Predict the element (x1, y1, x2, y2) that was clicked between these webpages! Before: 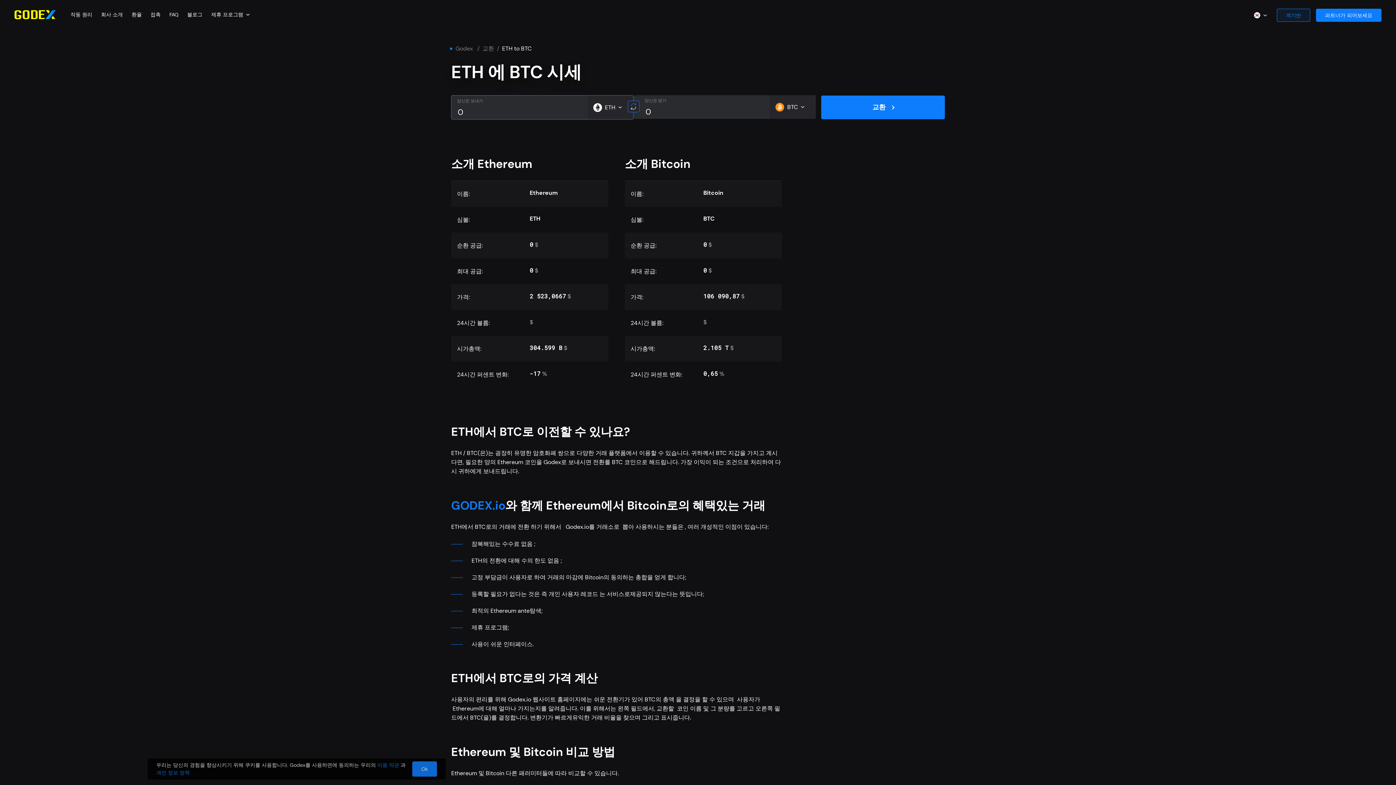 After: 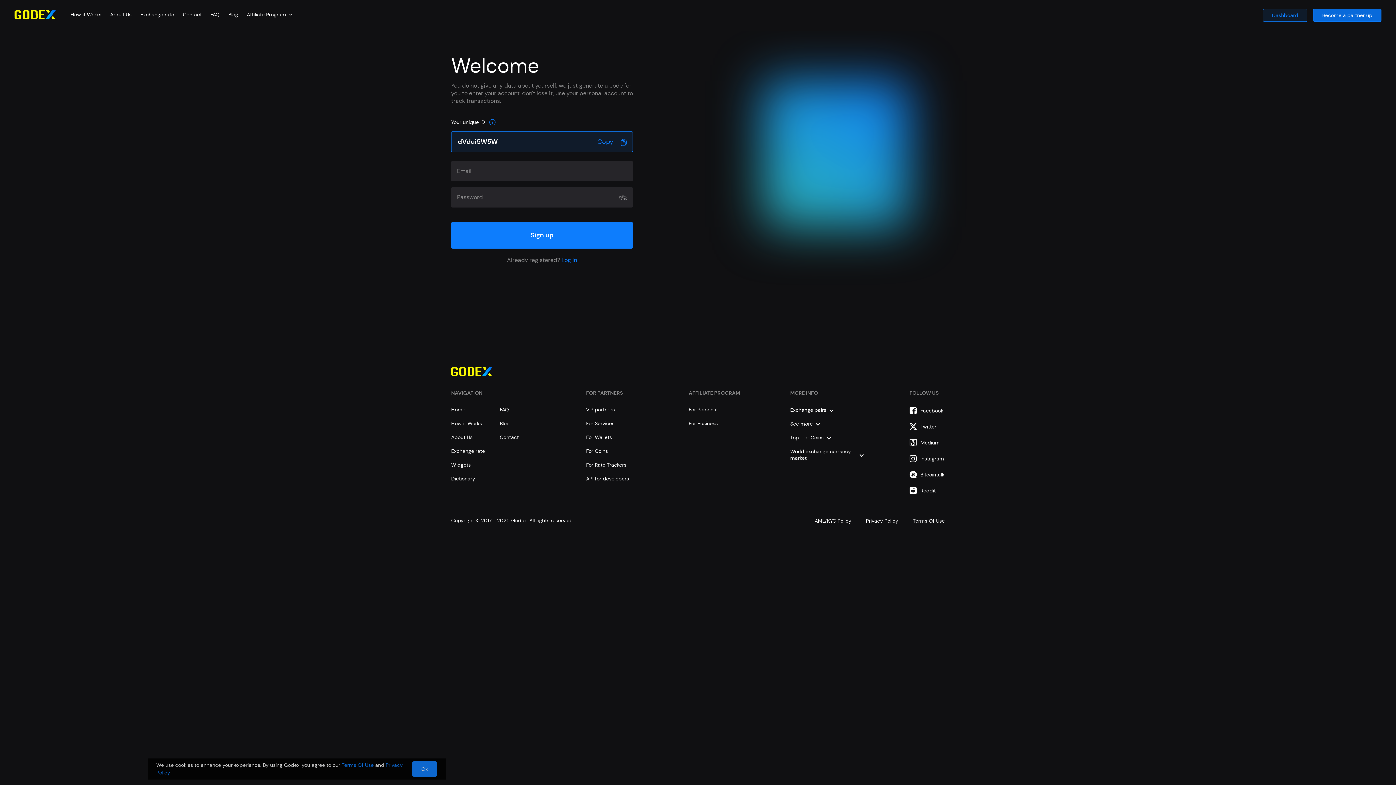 Action: label: 파트너가 되어보세요 bbox: (1316, 8, 1381, 21)